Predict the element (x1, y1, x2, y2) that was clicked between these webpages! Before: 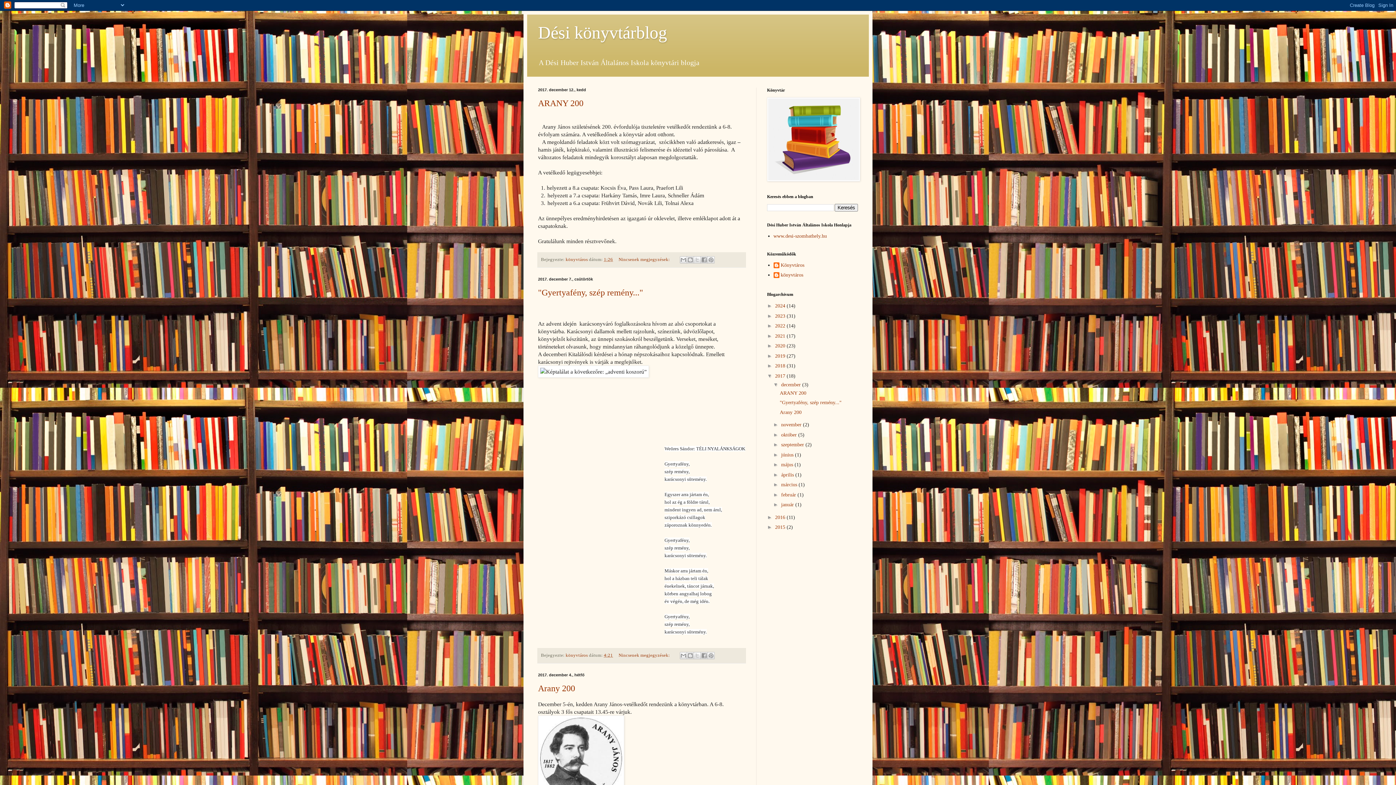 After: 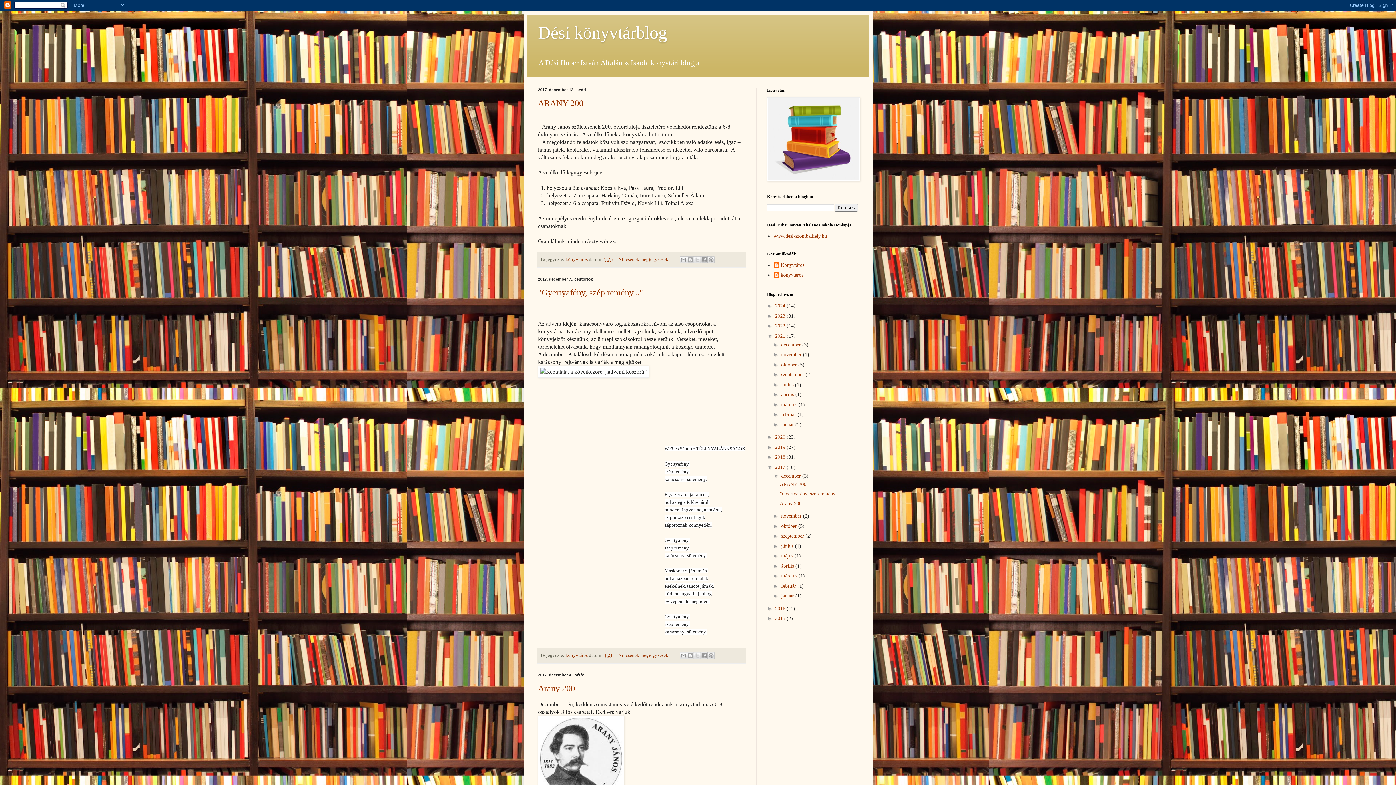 Action: bbox: (767, 333, 775, 338) label: ►  